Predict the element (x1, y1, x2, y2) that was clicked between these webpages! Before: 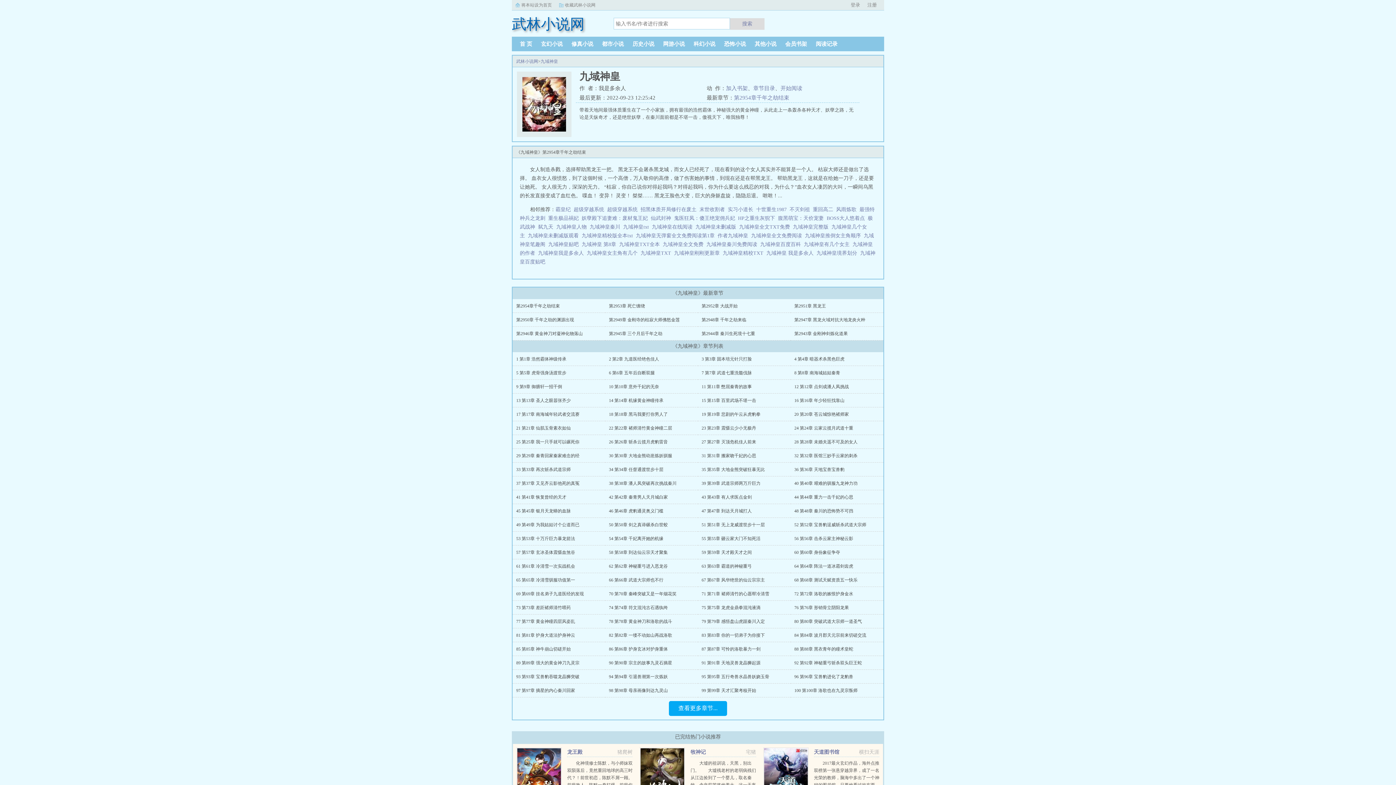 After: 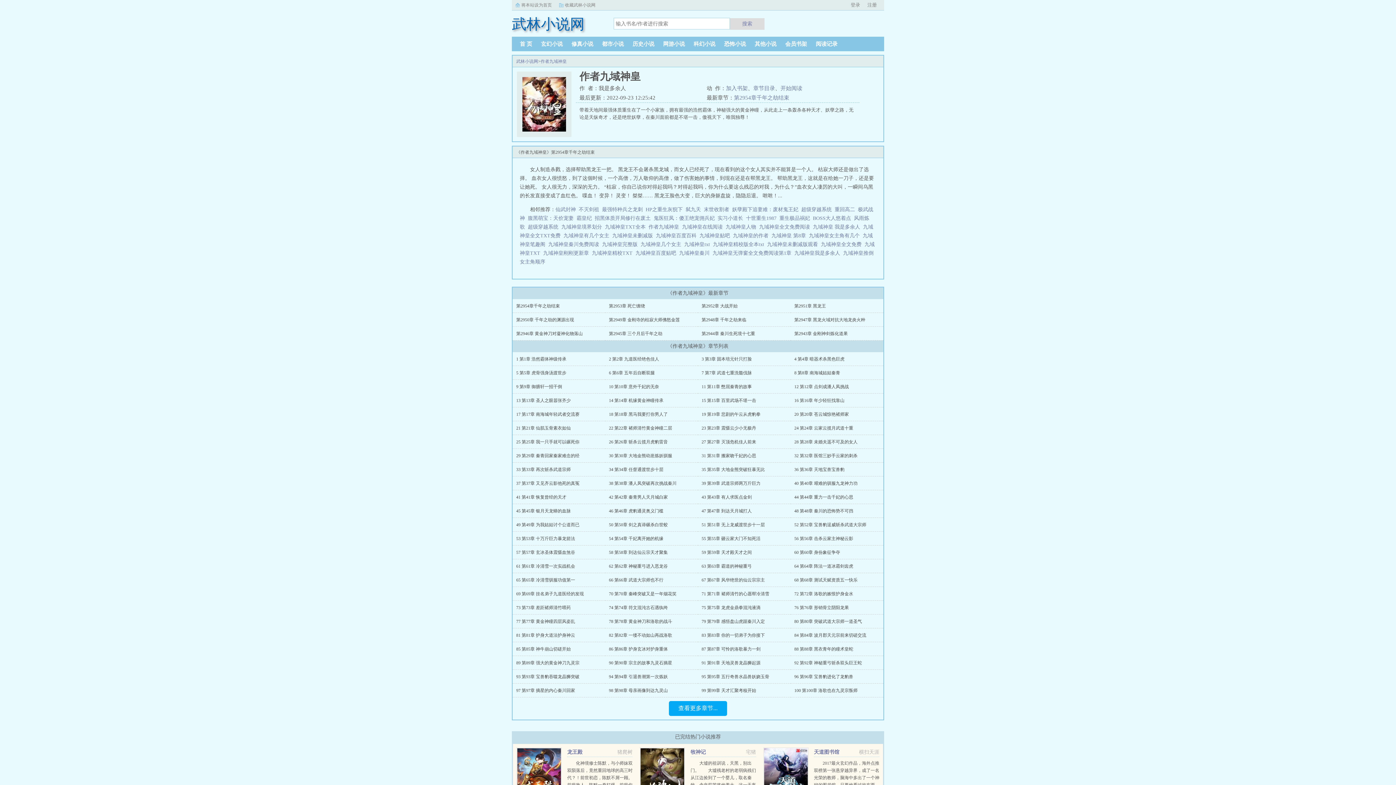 Action: label: 作者九域神皇   bbox: (717, 233, 751, 238)